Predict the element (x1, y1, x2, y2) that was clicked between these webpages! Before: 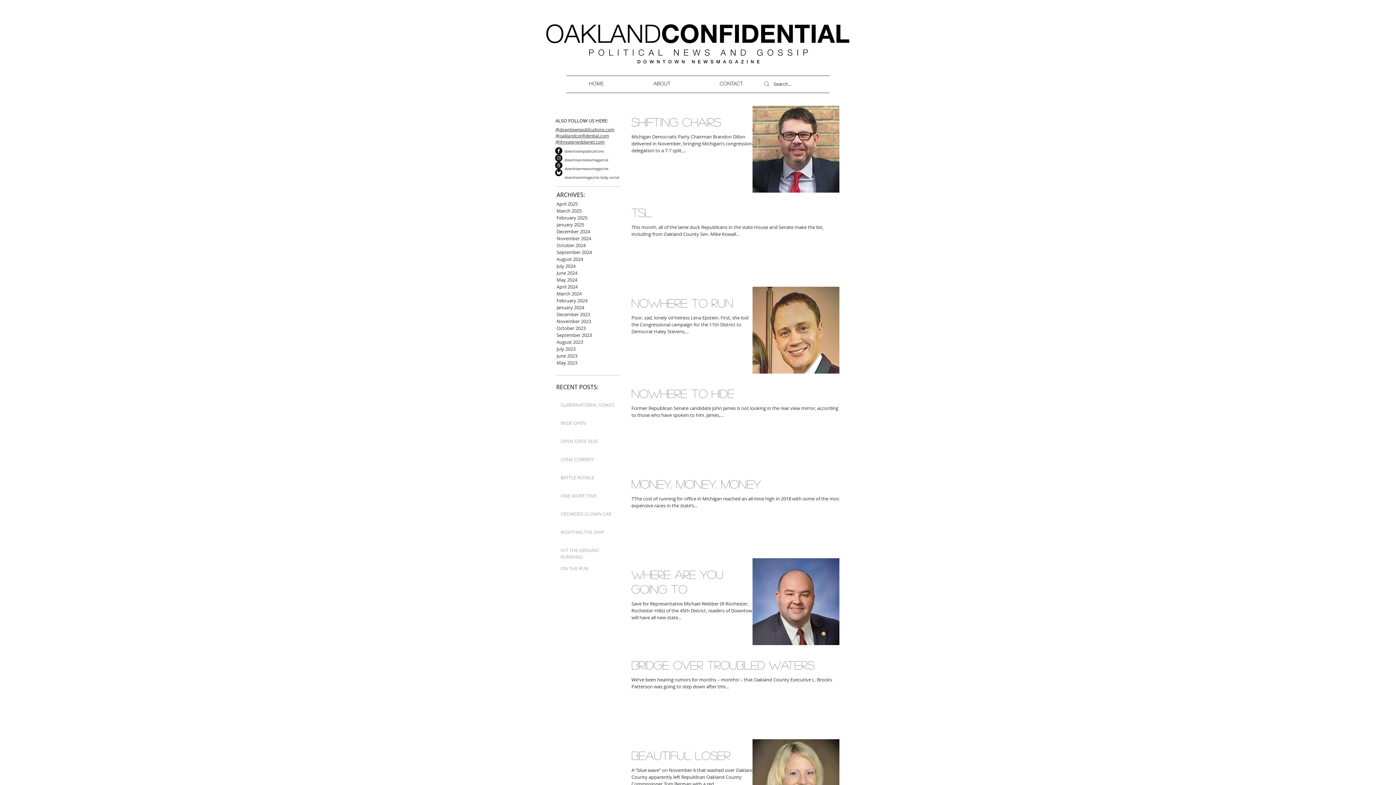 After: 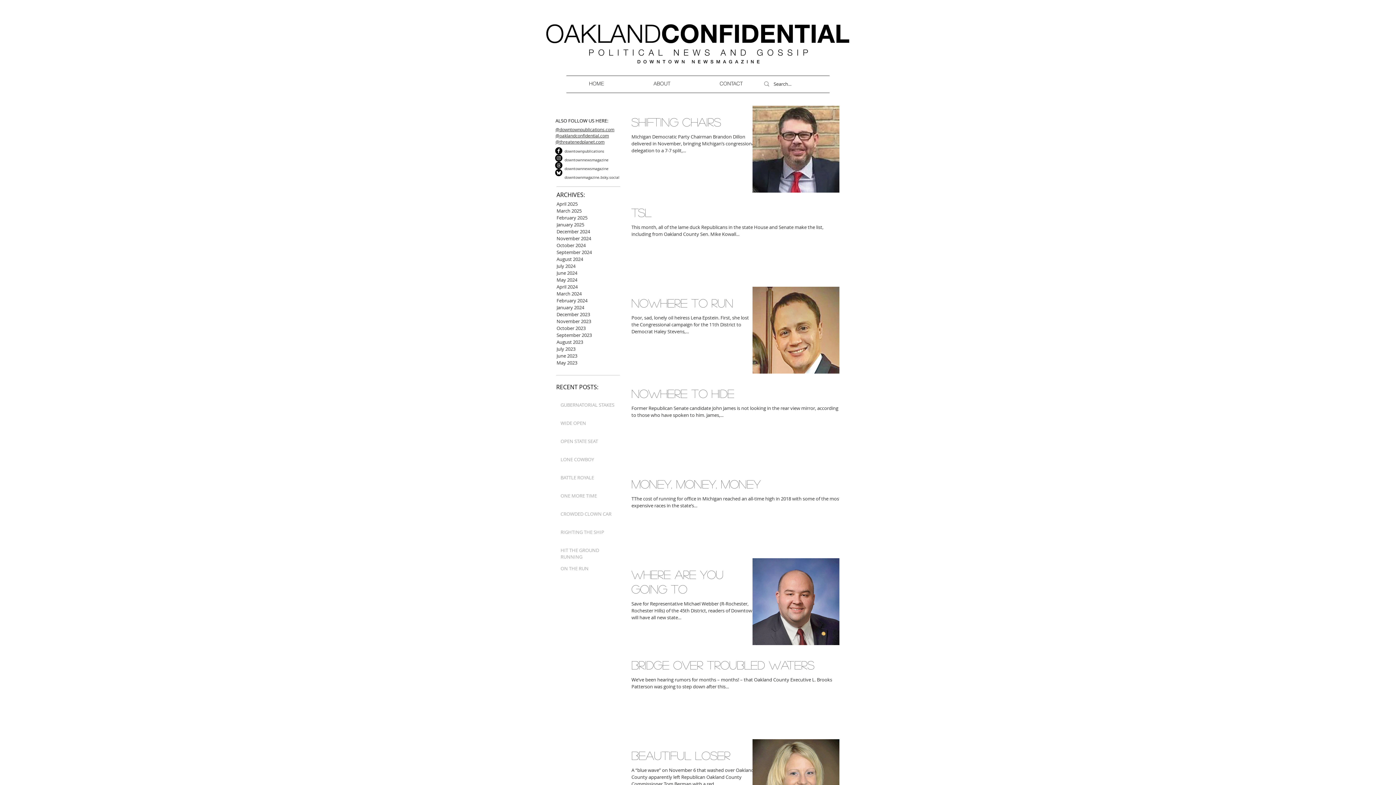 Action: bbox: (555, 147, 562, 154) label: b-facebook